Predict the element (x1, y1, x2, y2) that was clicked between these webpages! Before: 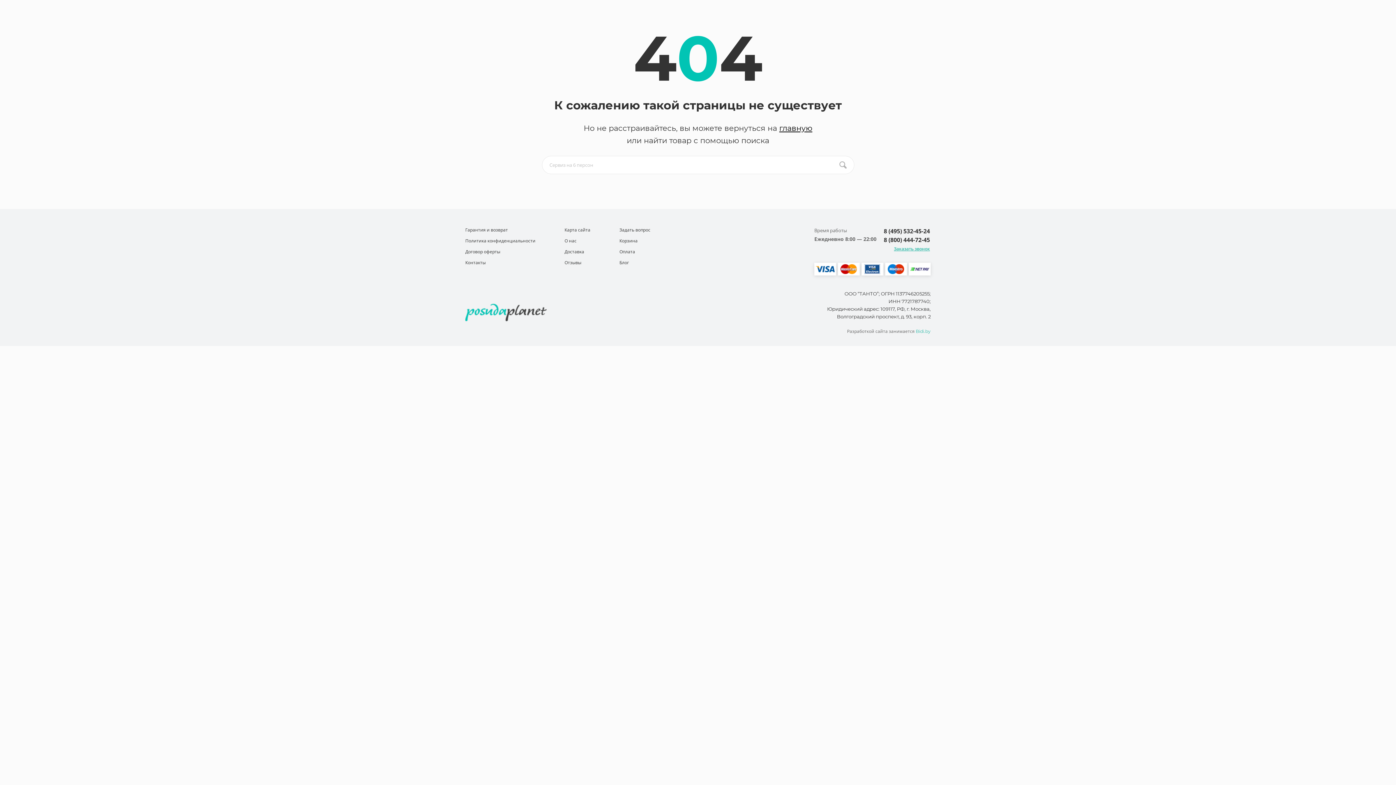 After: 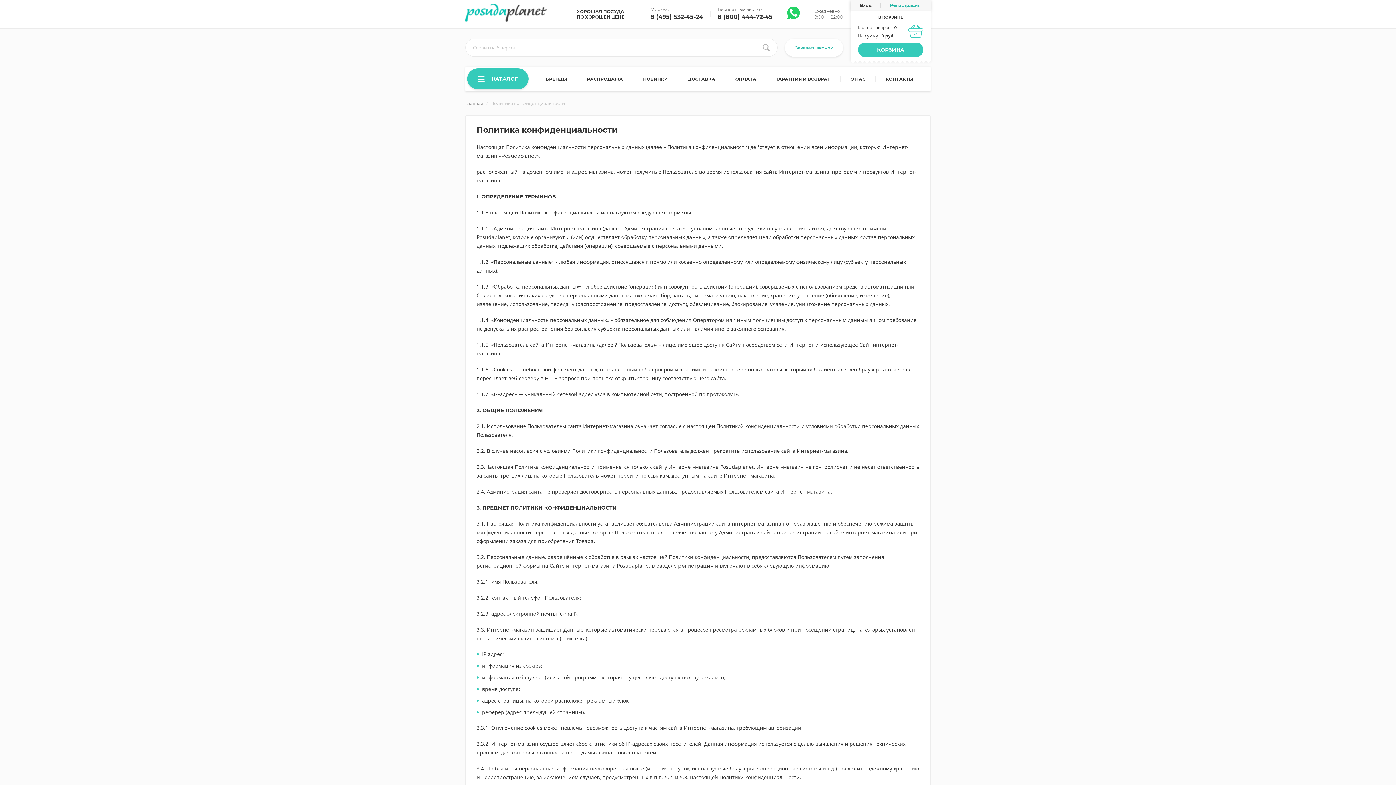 Action: bbox: (465, 238, 535, 243) label: Политика конфиденциальности